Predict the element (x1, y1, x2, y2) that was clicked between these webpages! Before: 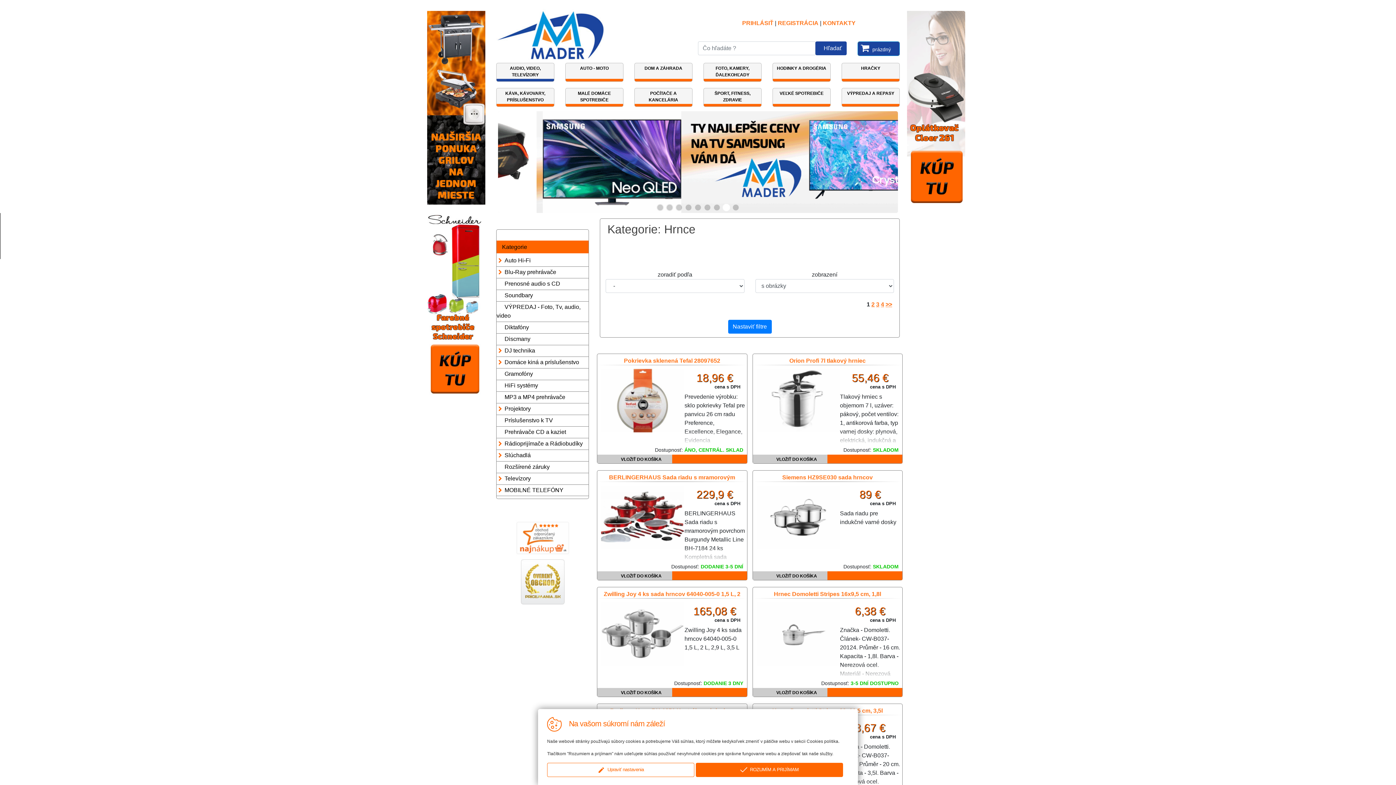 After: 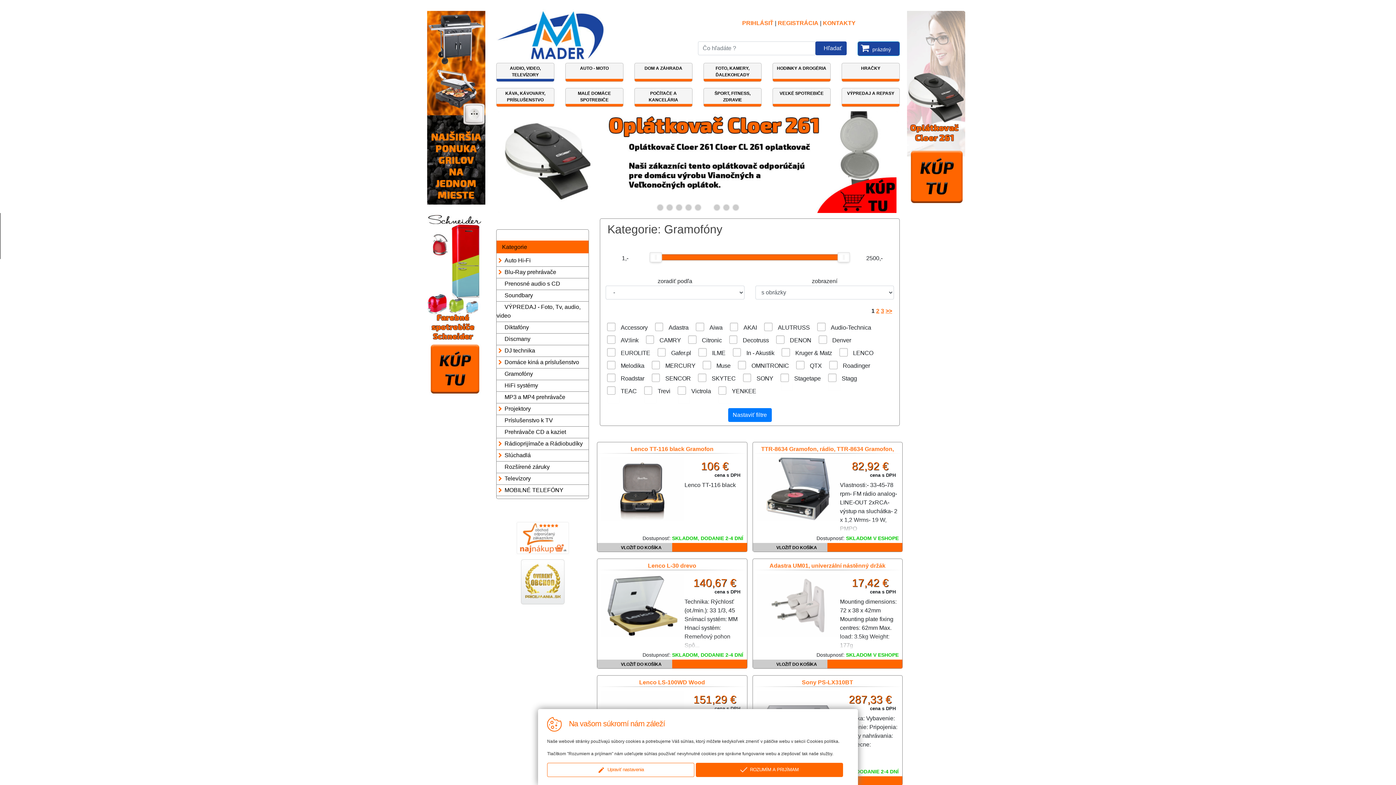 Action: label: Gramofóny bbox: (504, 370, 533, 377)